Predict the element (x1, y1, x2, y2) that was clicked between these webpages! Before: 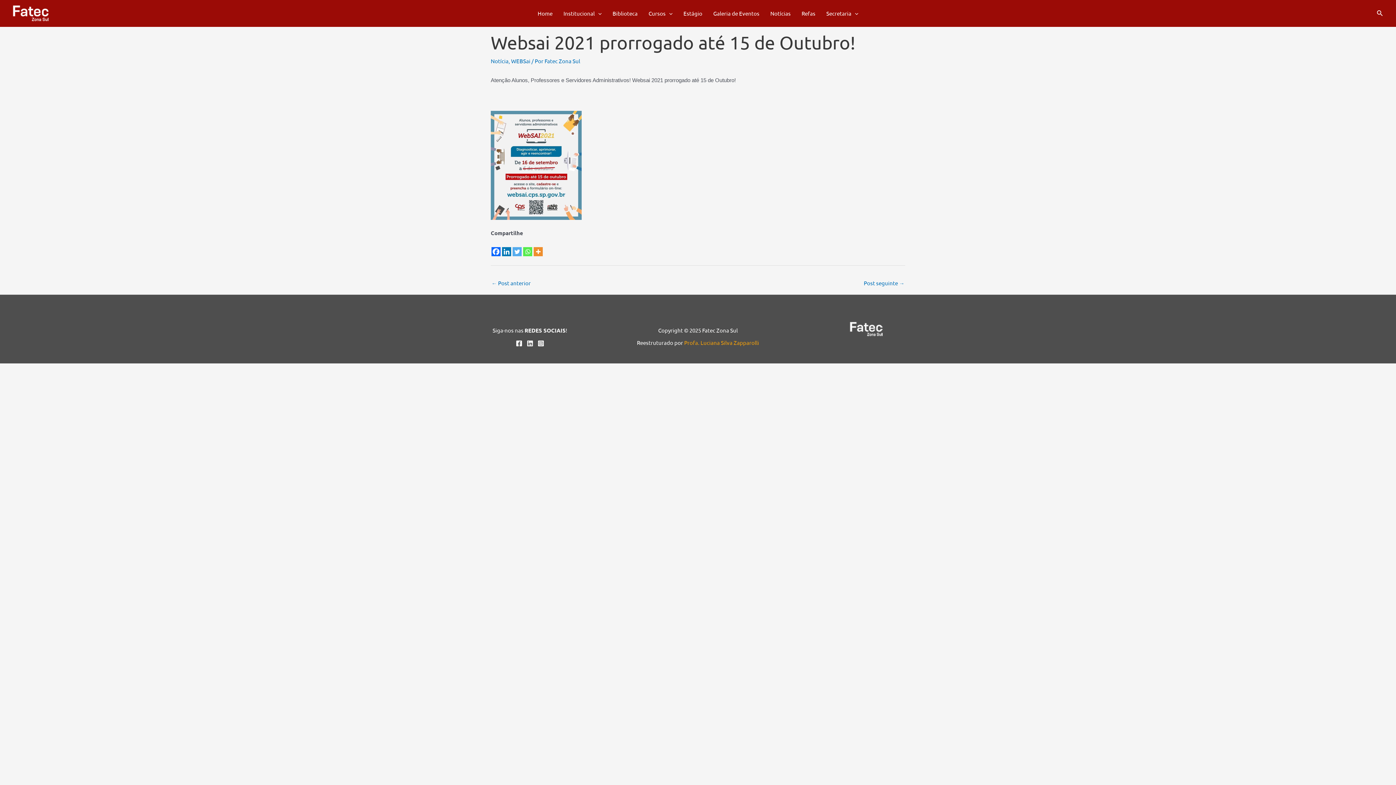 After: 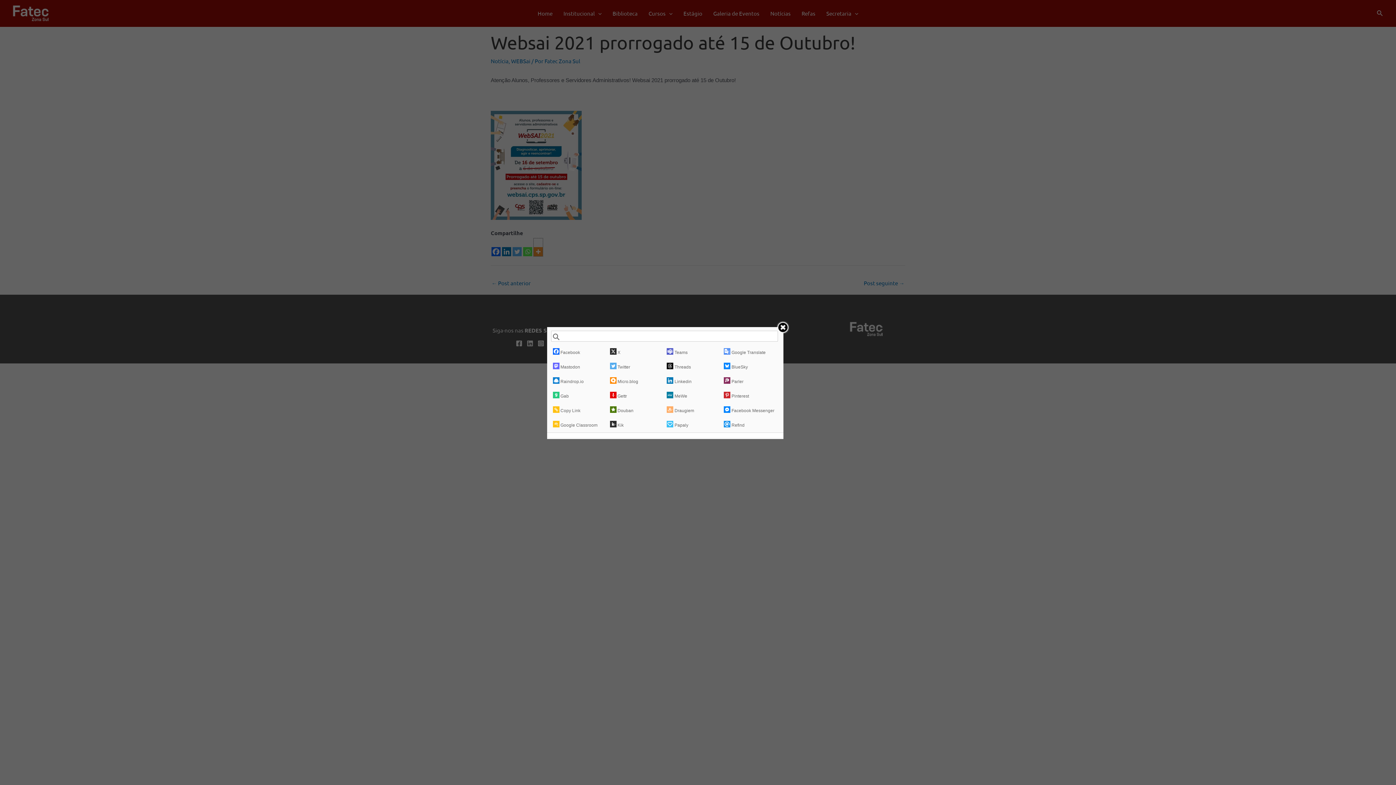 Action: bbox: (533, 238, 542, 256) label: More